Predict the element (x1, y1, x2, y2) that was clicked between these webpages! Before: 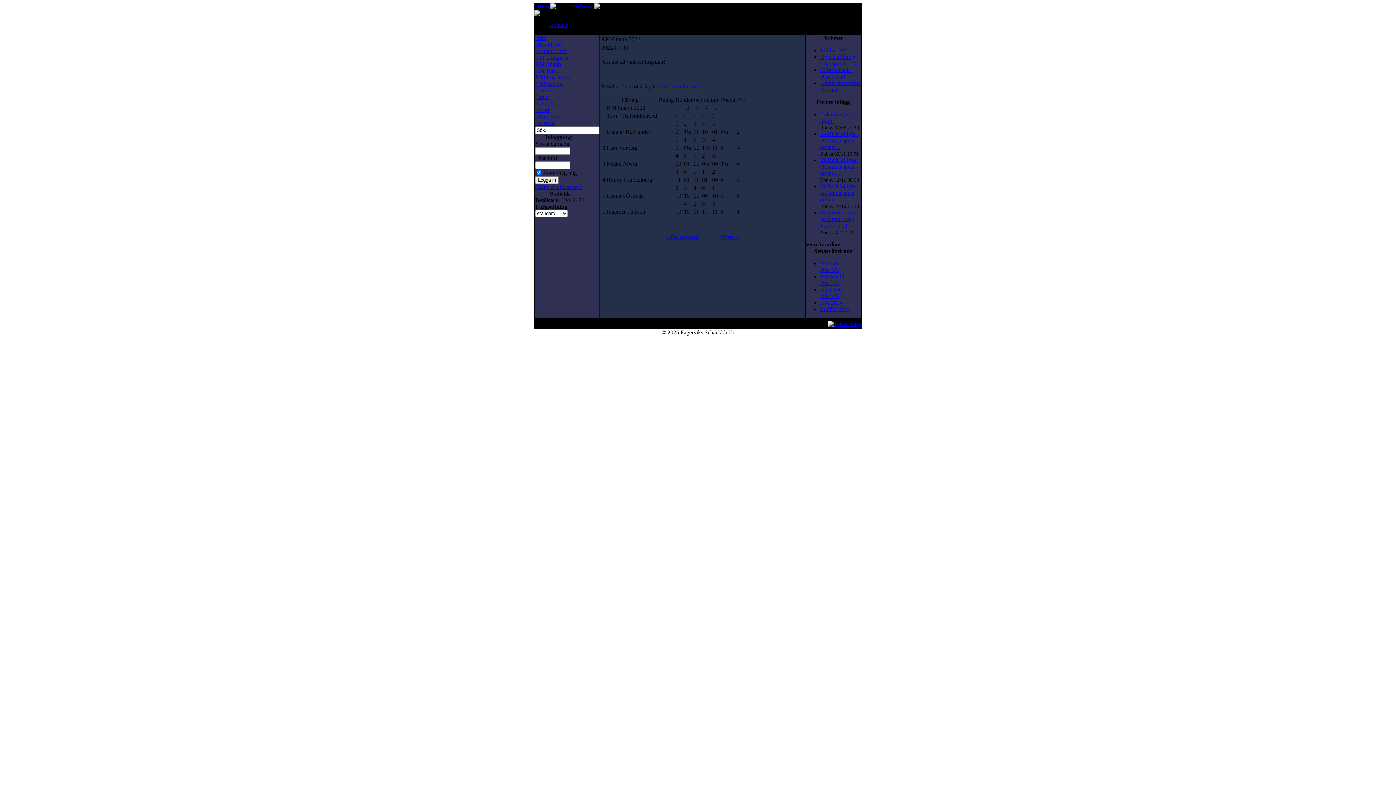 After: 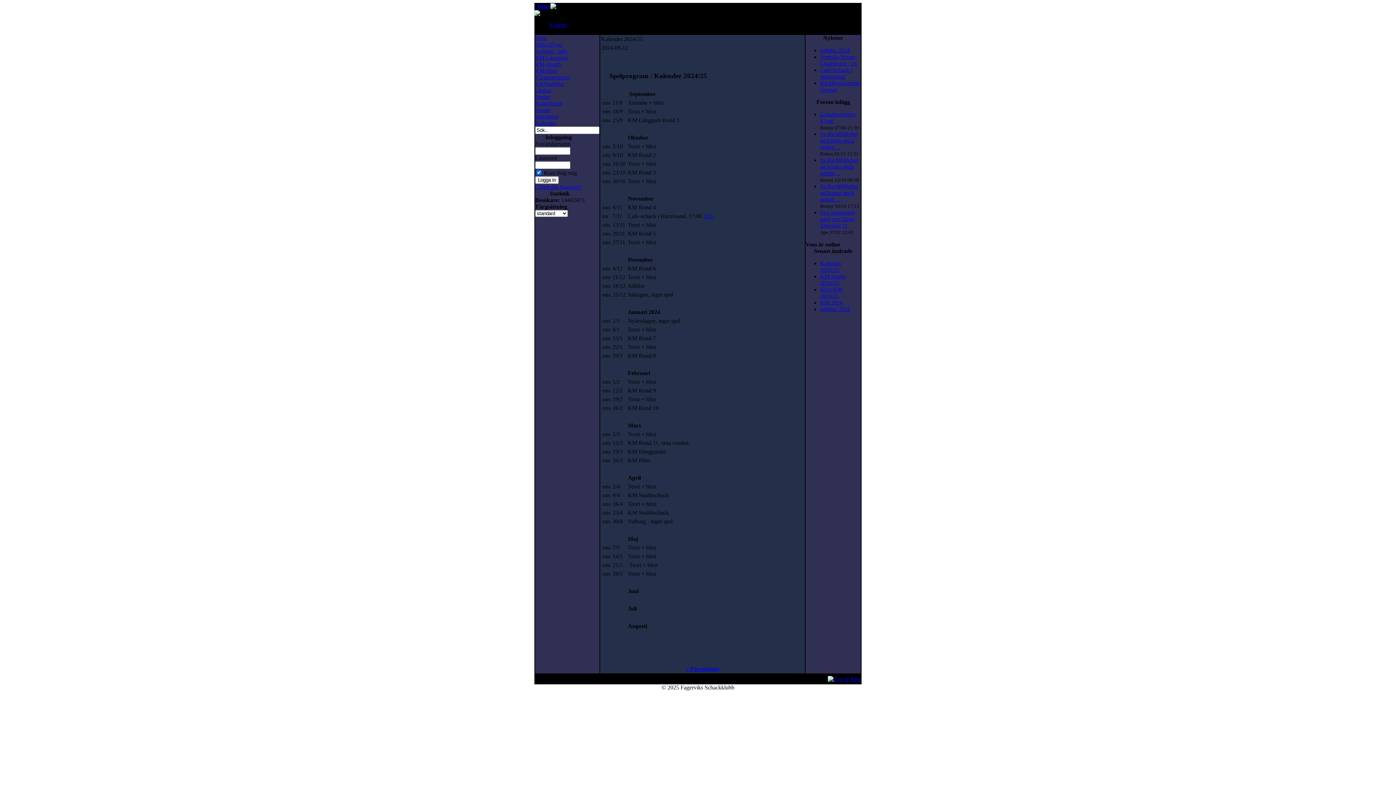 Action: bbox: (535, 120, 556, 126) label: Kalender